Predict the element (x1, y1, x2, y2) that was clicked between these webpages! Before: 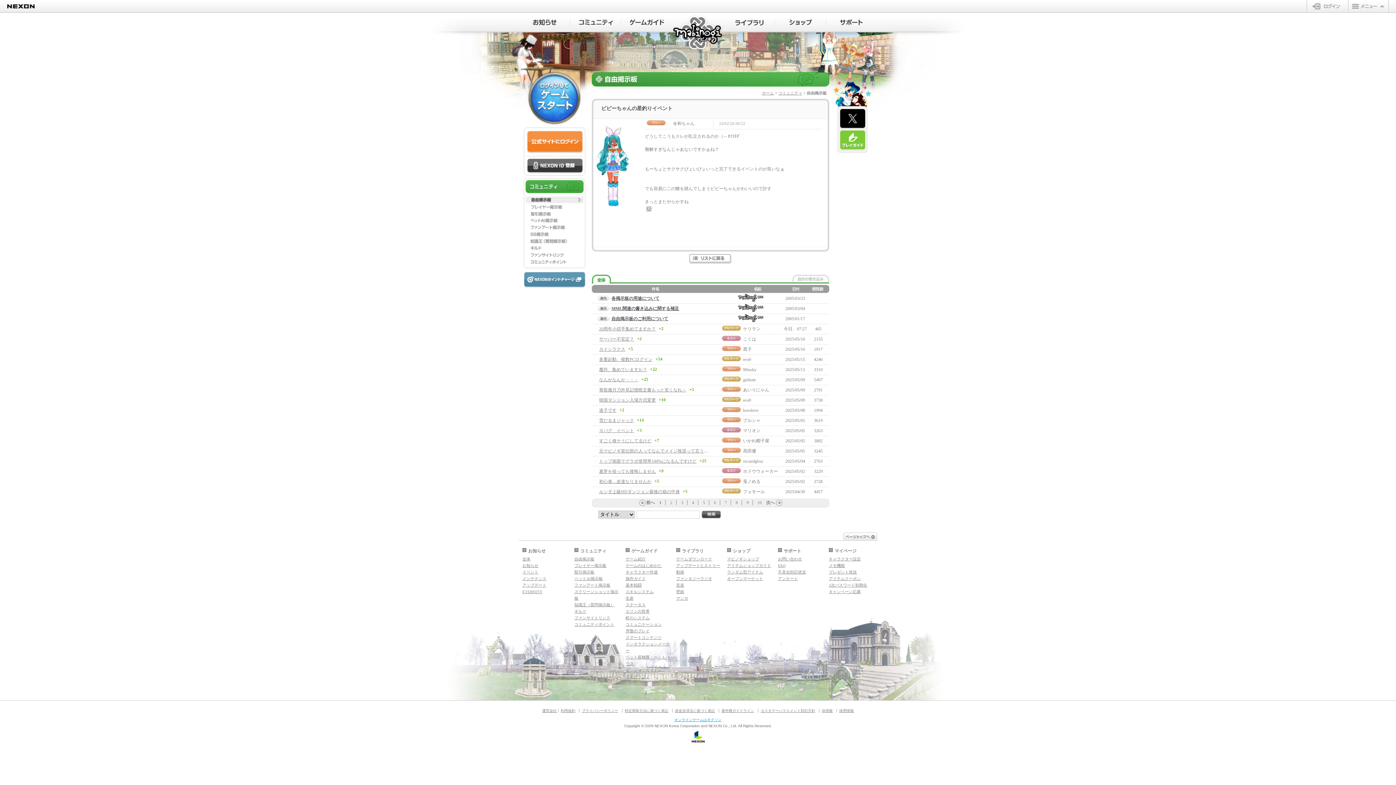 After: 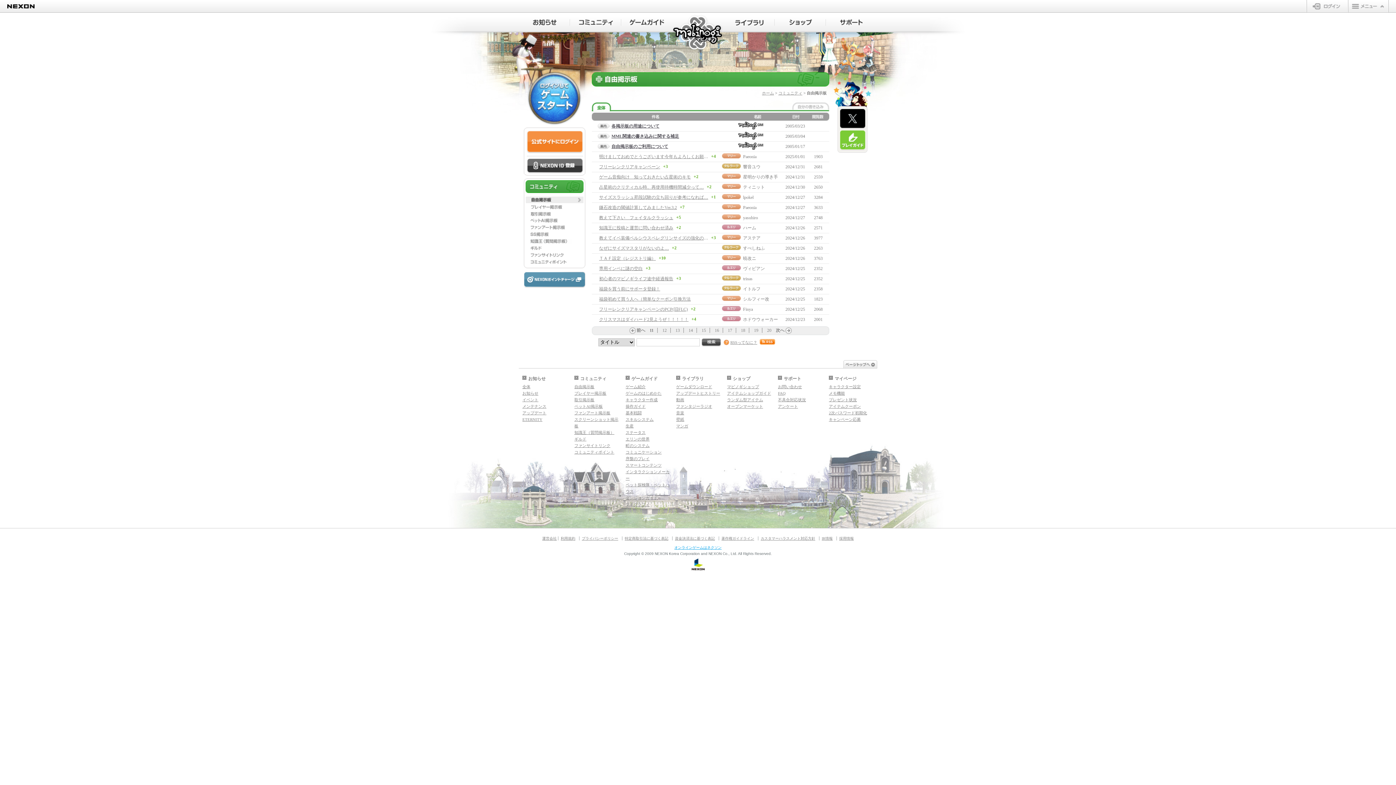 Action: label: 次へ bbox: (765, 500, 775, 505)